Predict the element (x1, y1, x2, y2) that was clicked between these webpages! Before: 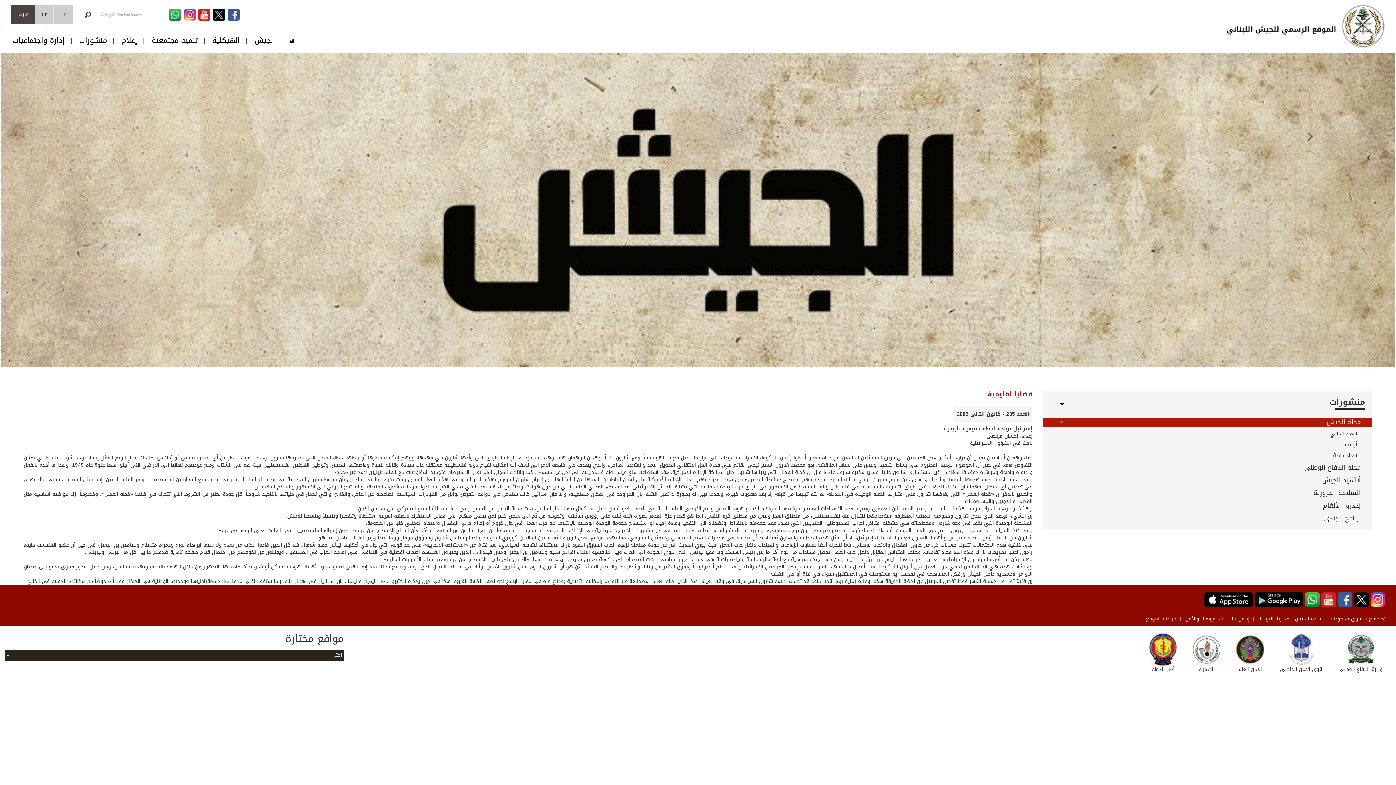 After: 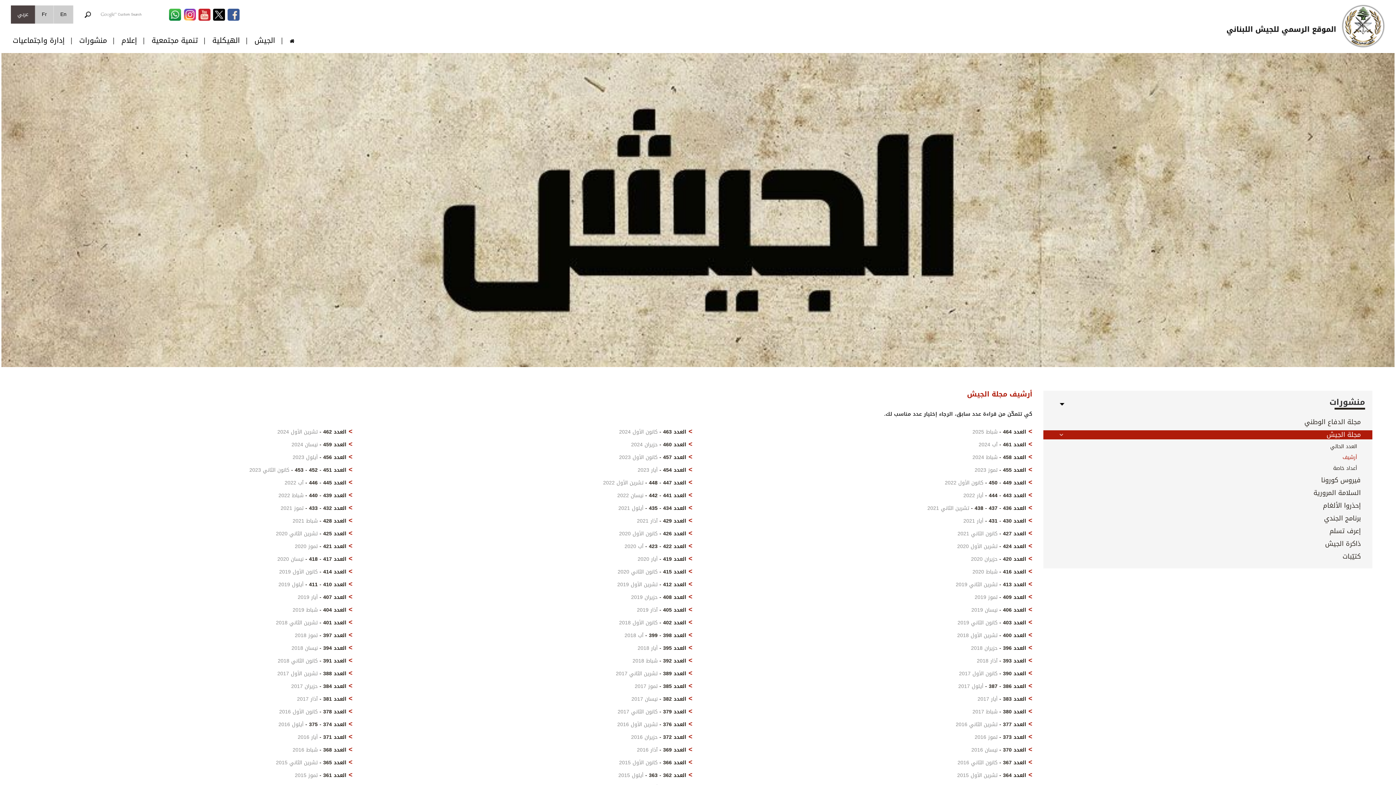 Action: label: أرشيف bbox: (1043, 441, 1369, 448)